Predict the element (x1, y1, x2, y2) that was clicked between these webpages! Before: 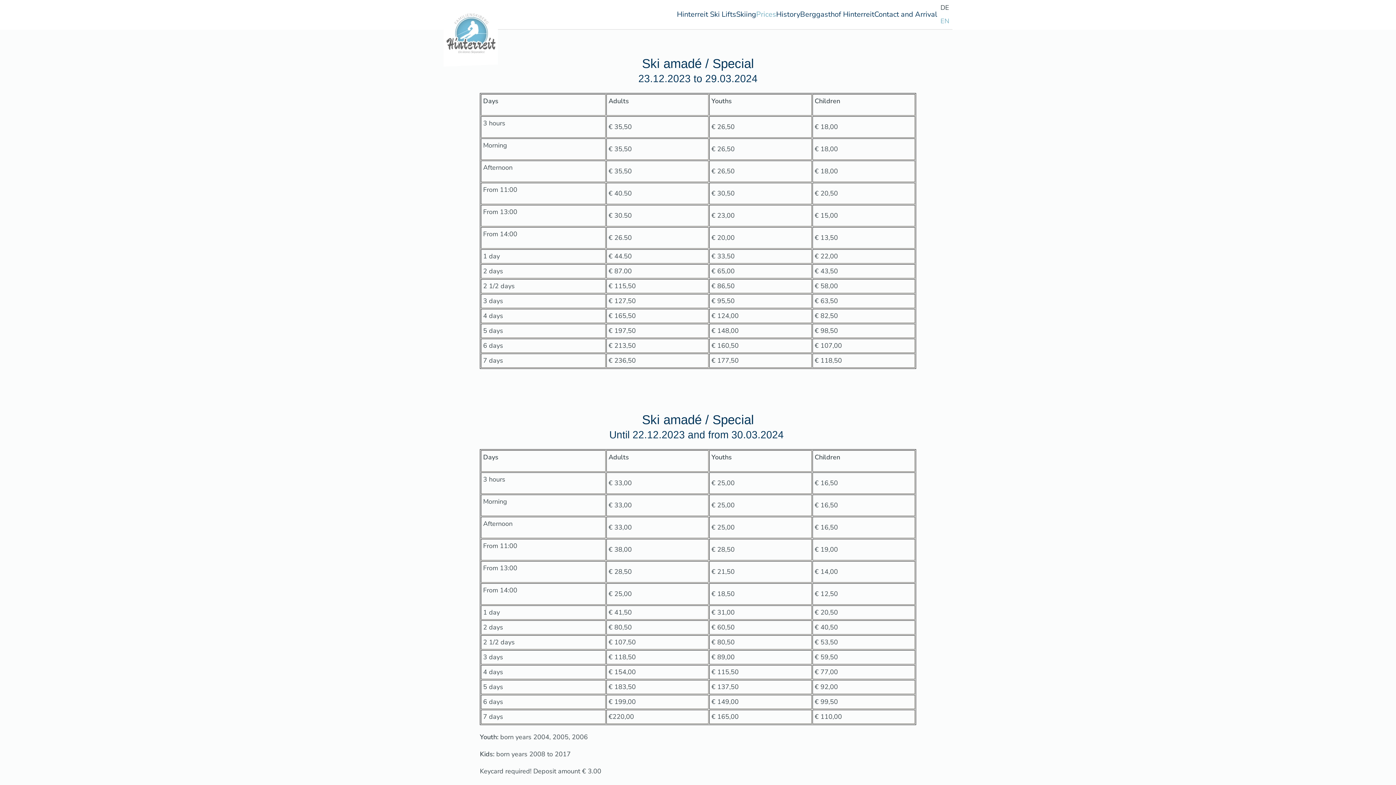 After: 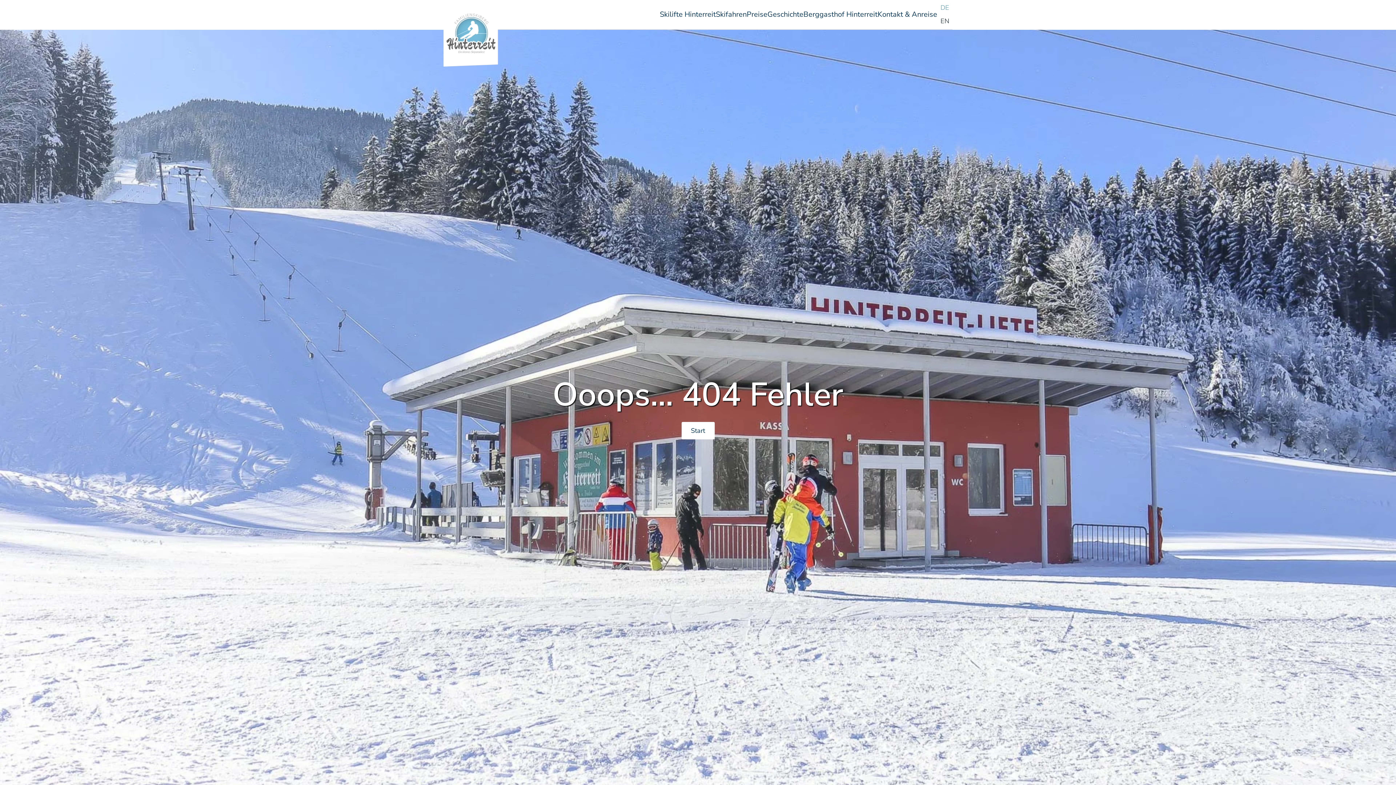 Action: label: Back to home bbox: (443, 0, 498, 76)